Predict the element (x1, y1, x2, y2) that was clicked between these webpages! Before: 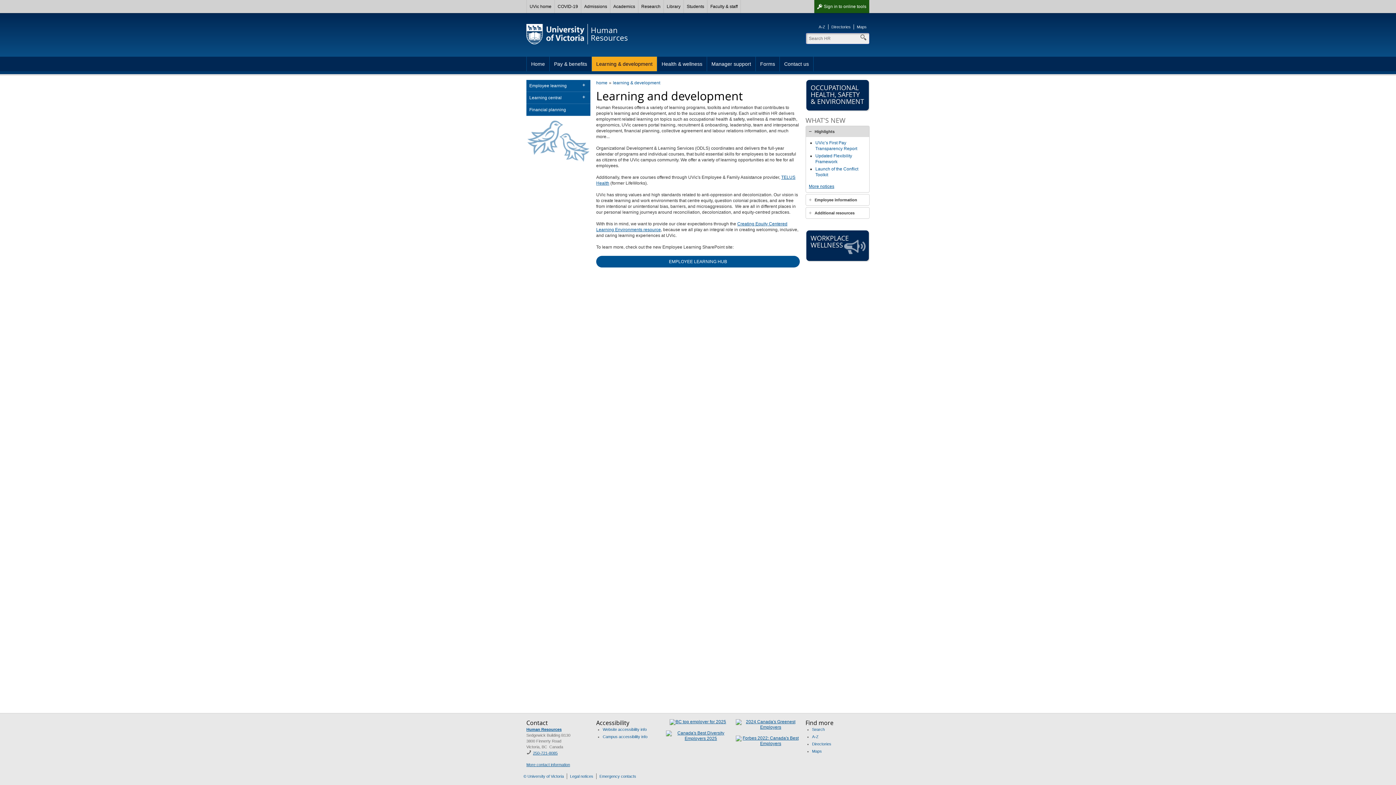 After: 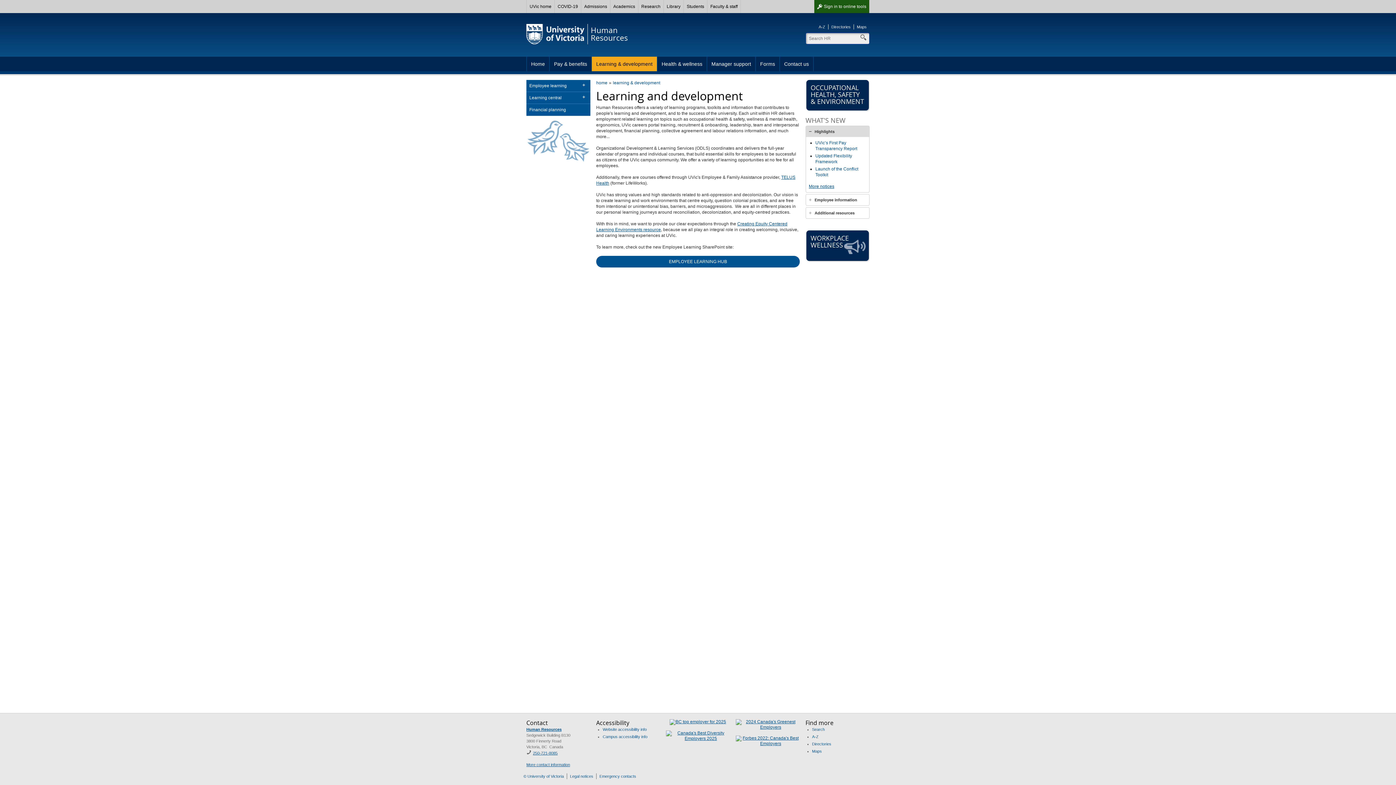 Action: label: Highlights bbox: (806, 126, 869, 137)